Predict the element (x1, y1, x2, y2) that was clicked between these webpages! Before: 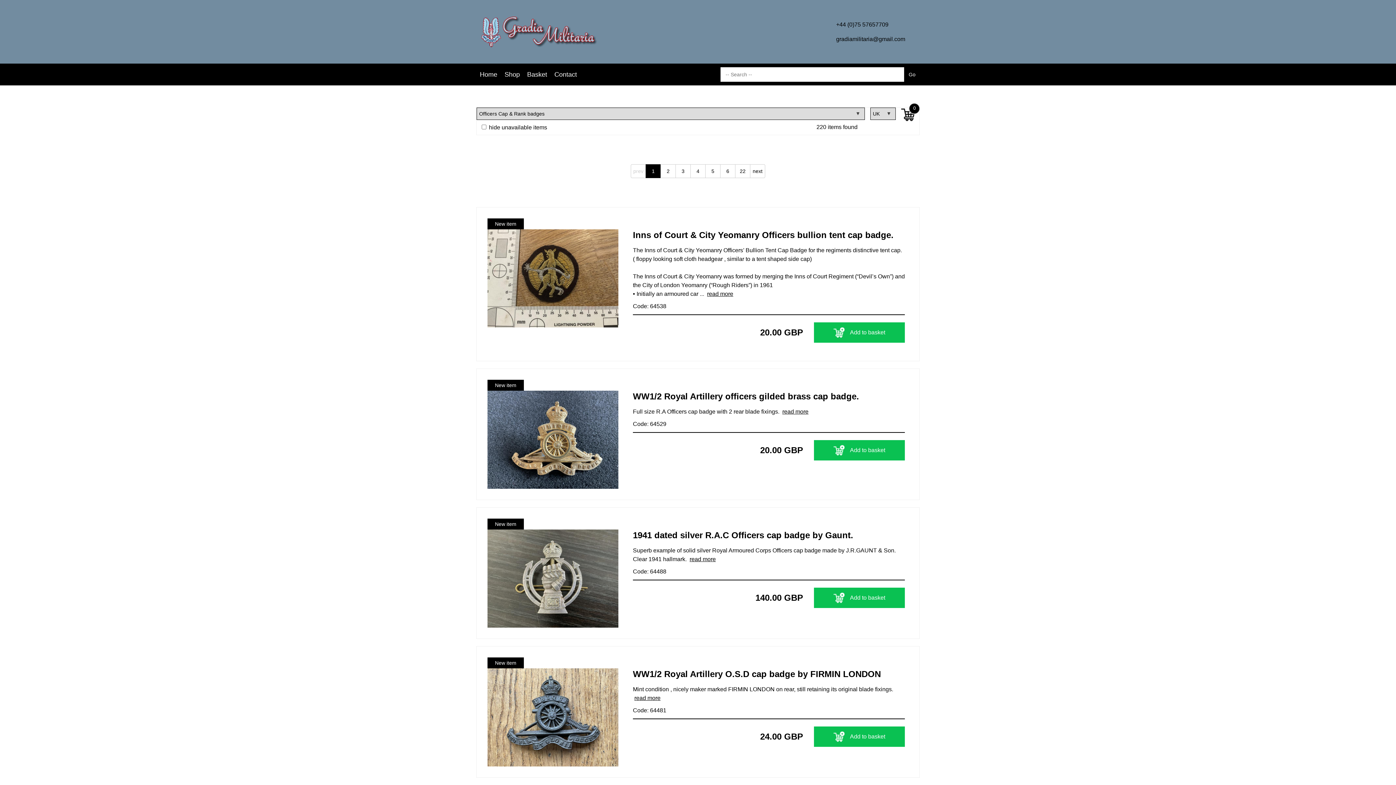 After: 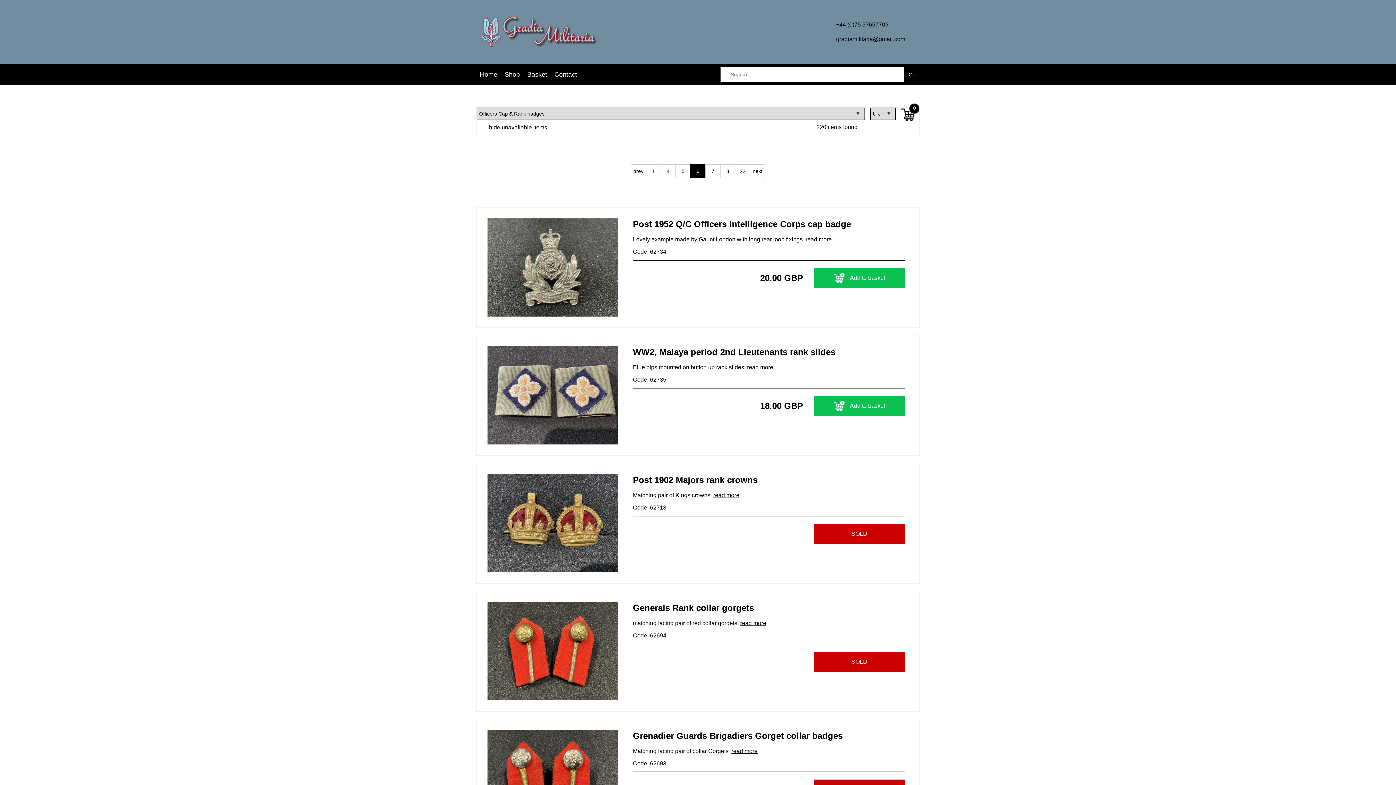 Action: label: 6 bbox: (720, 164, 735, 178)